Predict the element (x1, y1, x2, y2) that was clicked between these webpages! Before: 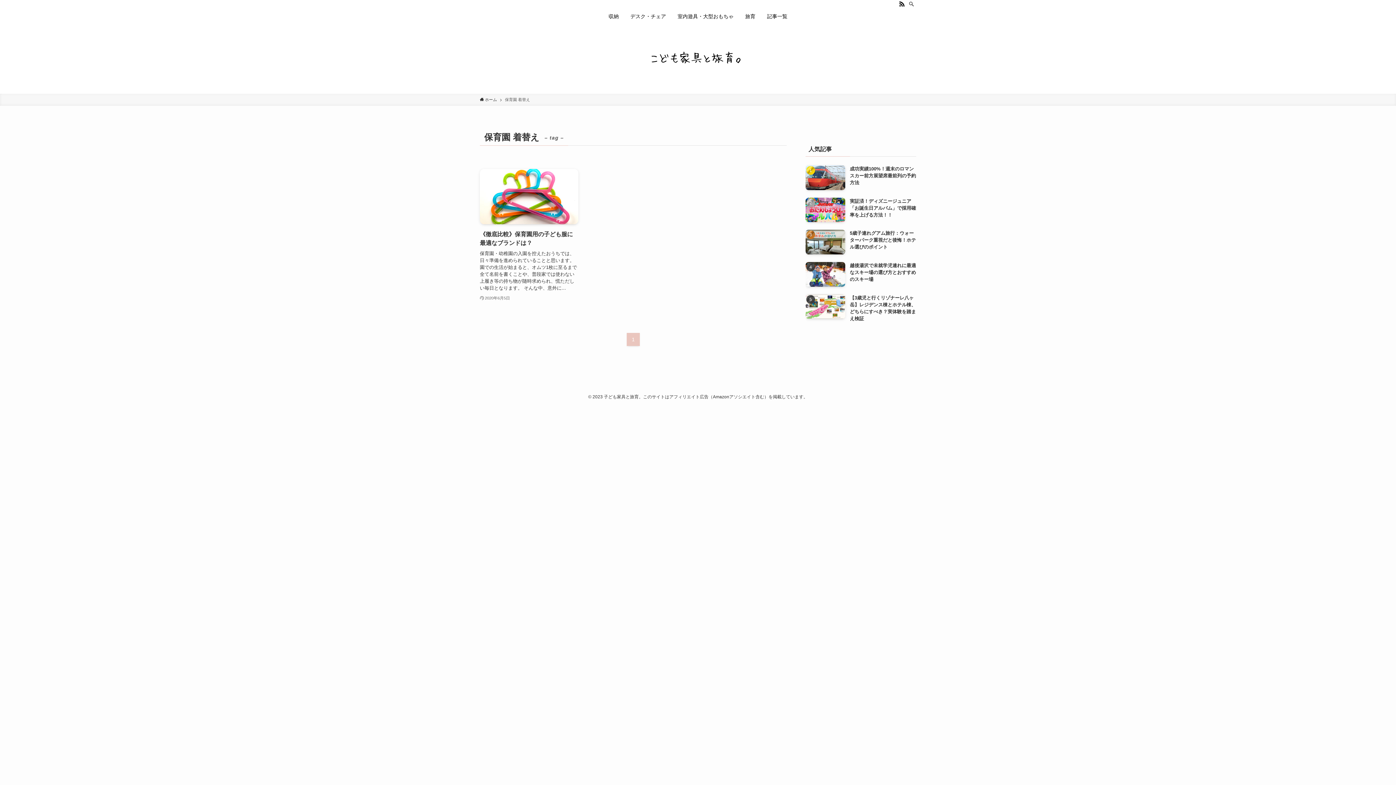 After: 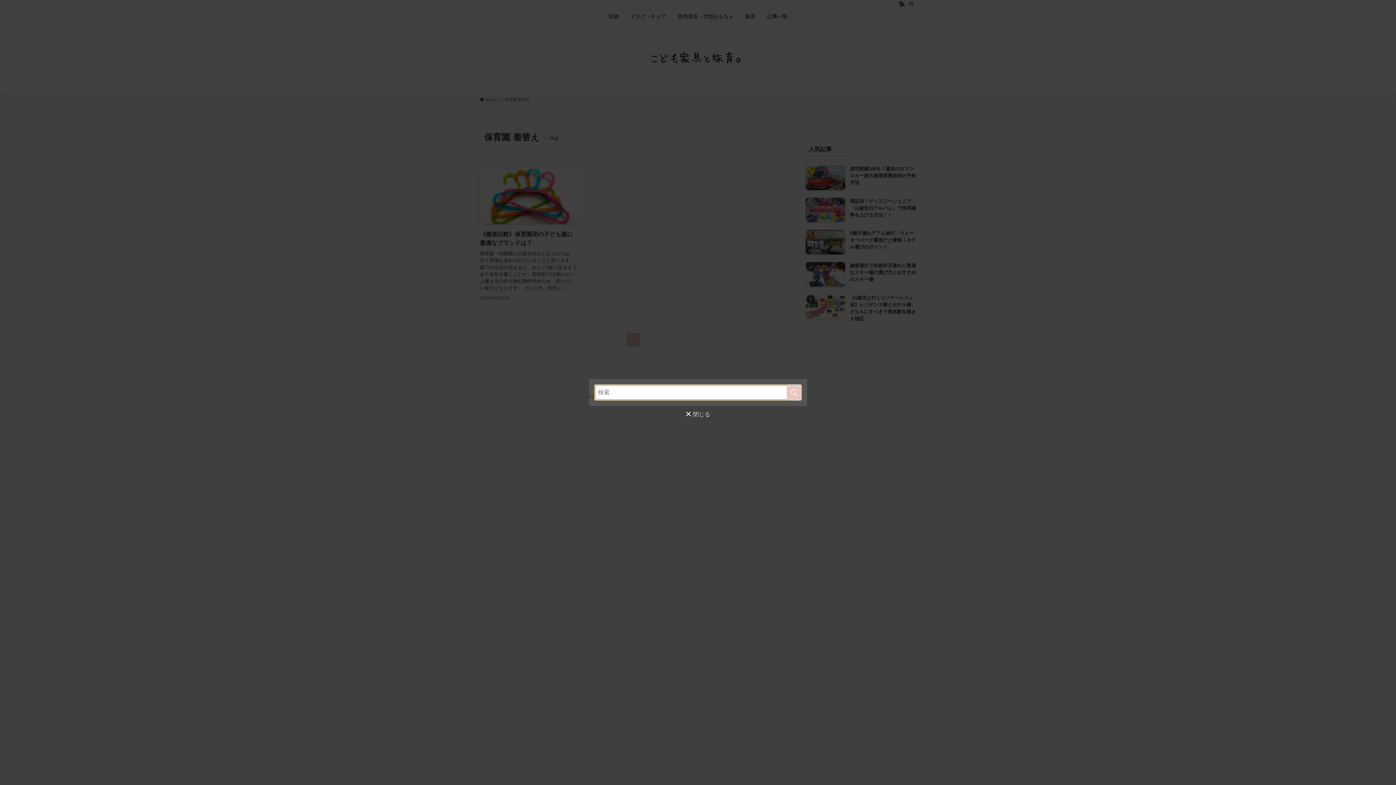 Action: label: 検索 bbox: (906, 0, 916, 8)